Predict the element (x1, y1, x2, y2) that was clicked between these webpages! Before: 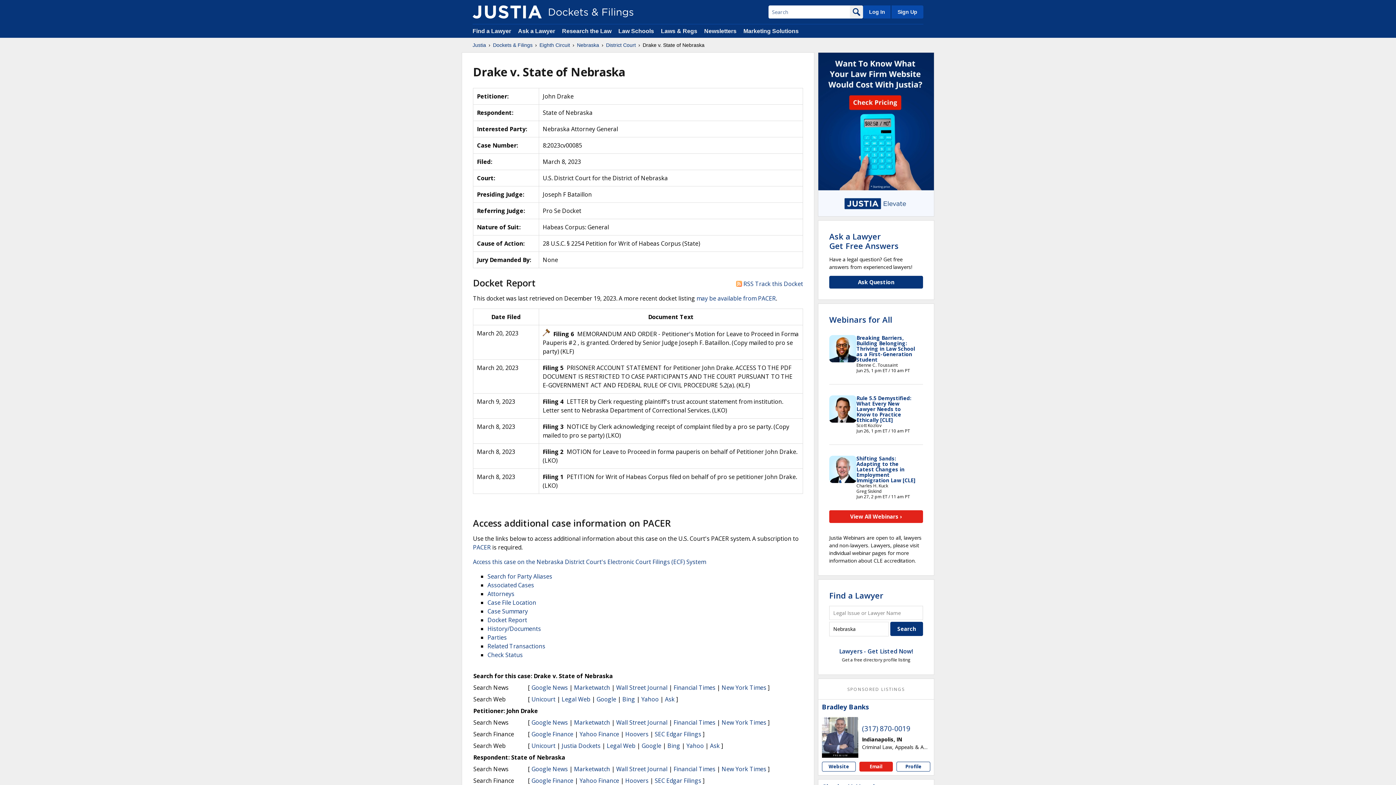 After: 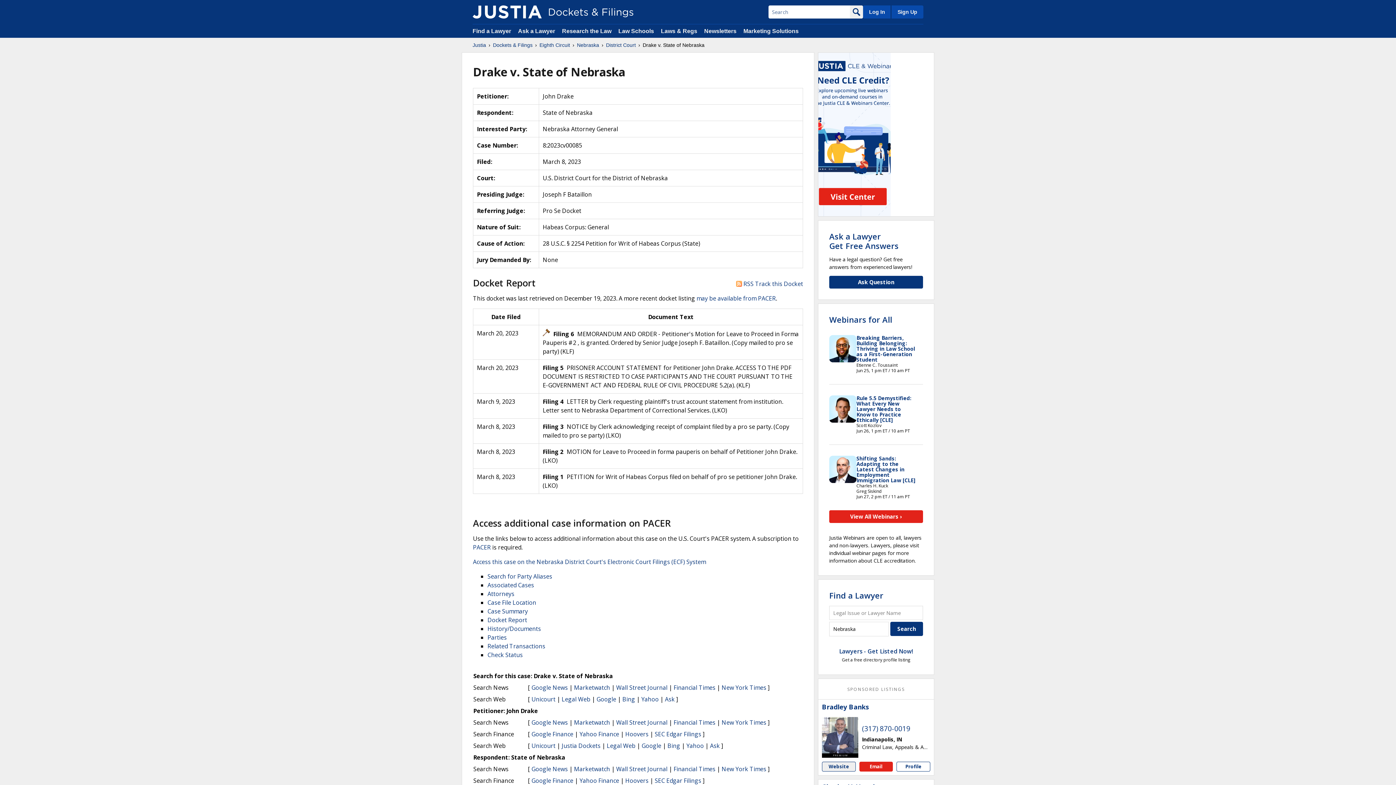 Action: bbox: (822, 762, 855, 772) label: Bradley Banks website